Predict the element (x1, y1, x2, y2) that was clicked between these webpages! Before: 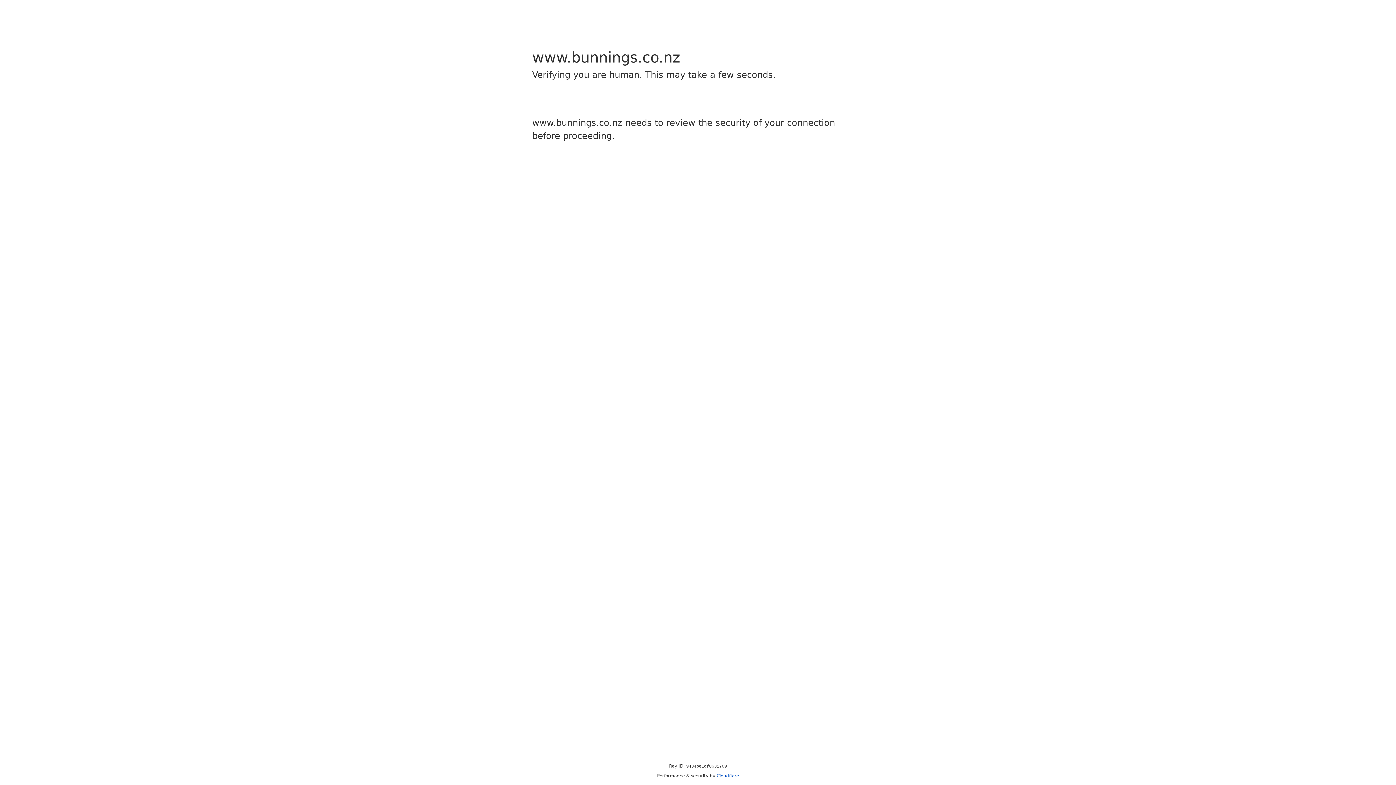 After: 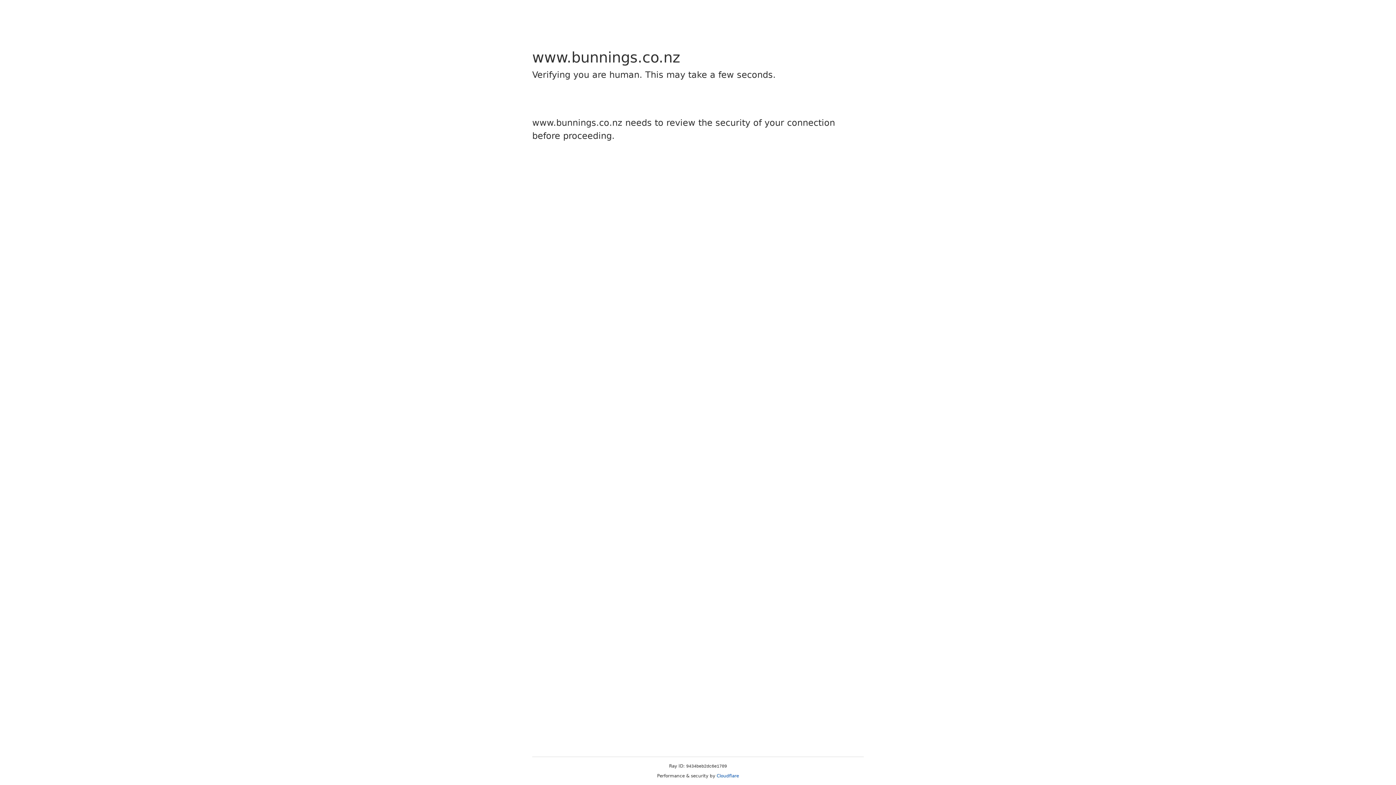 Action: label: Cloudflare bbox: (716, 773, 739, 778)